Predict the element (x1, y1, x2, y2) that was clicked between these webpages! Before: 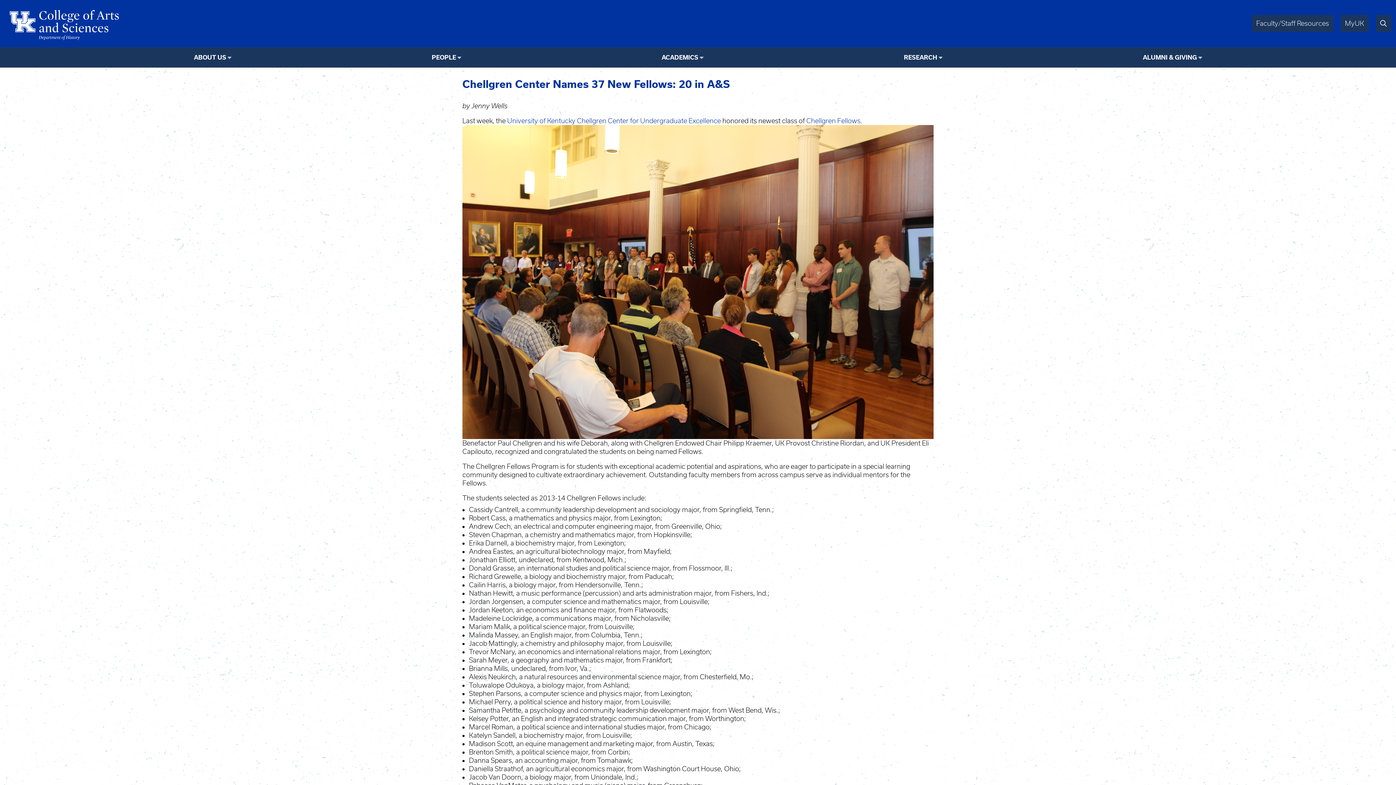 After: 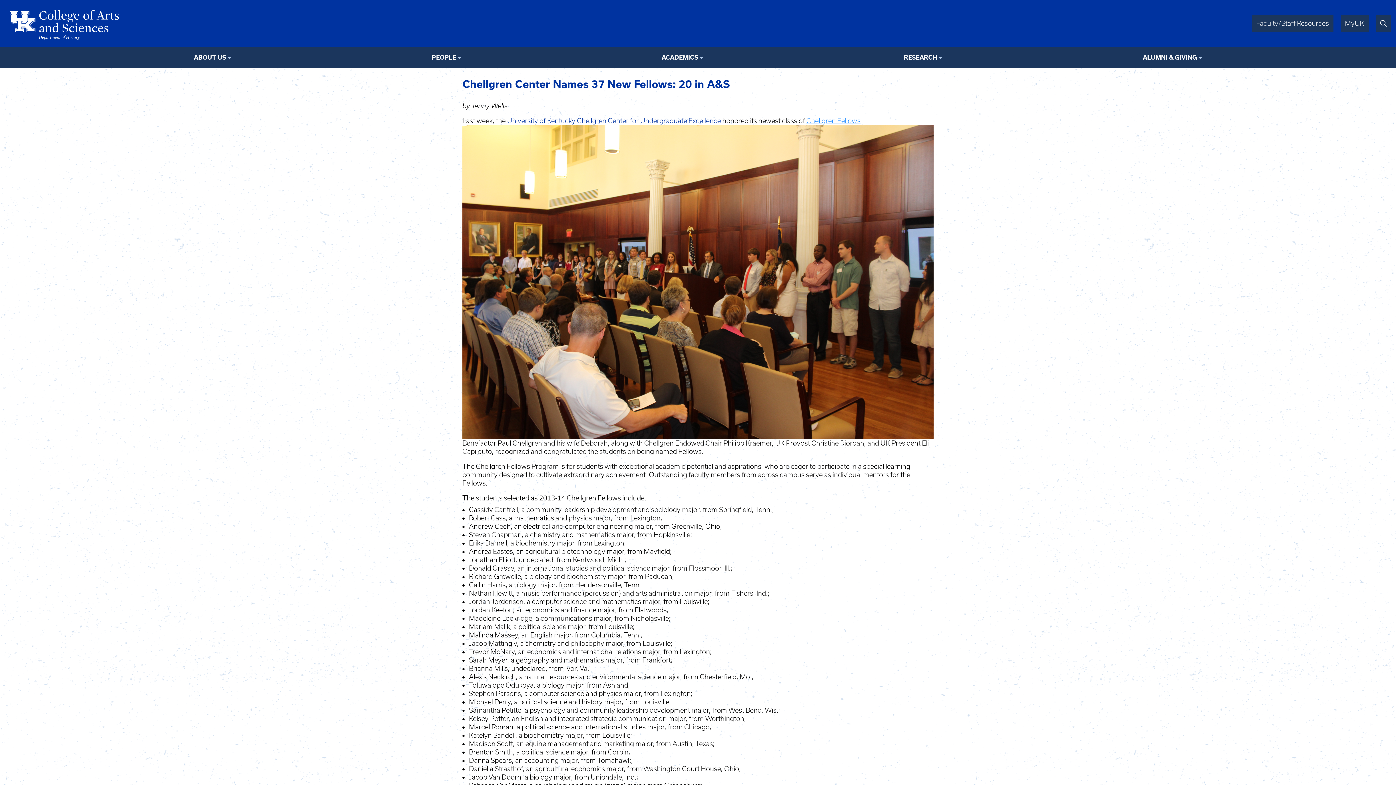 Action: bbox: (806, 117, 860, 124) label: Chellgren Fellows